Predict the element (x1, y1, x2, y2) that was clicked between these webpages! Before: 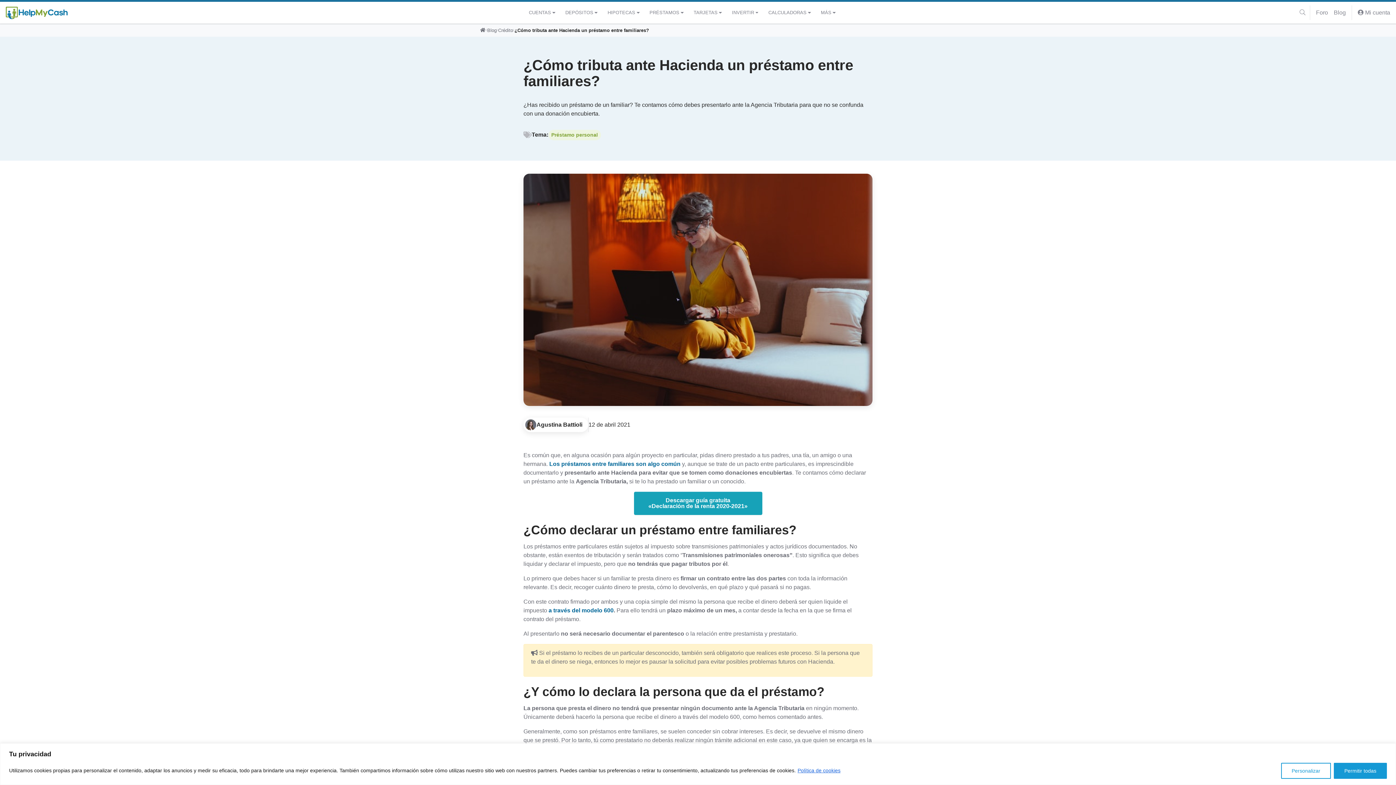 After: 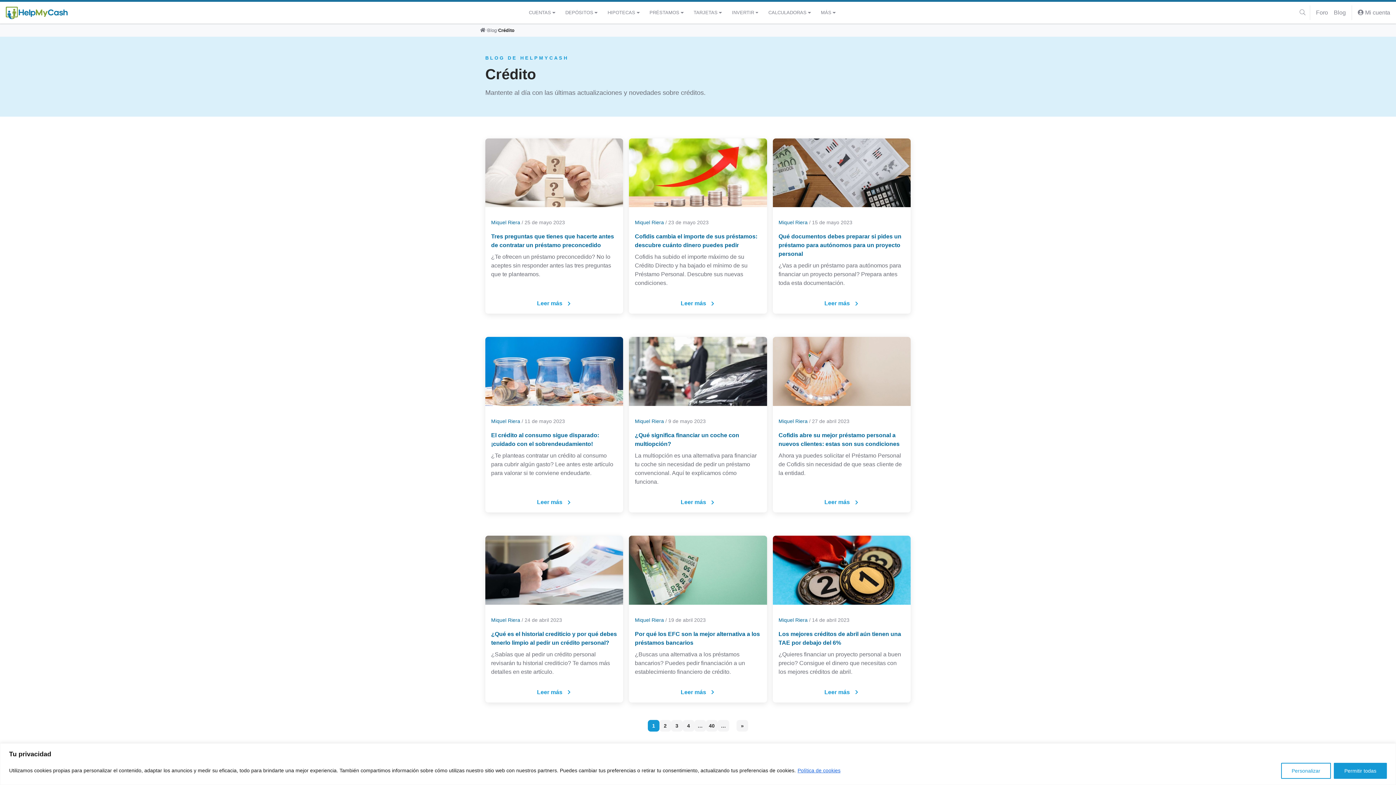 Action: bbox: (498, 23, 513, 36) label: Crédito